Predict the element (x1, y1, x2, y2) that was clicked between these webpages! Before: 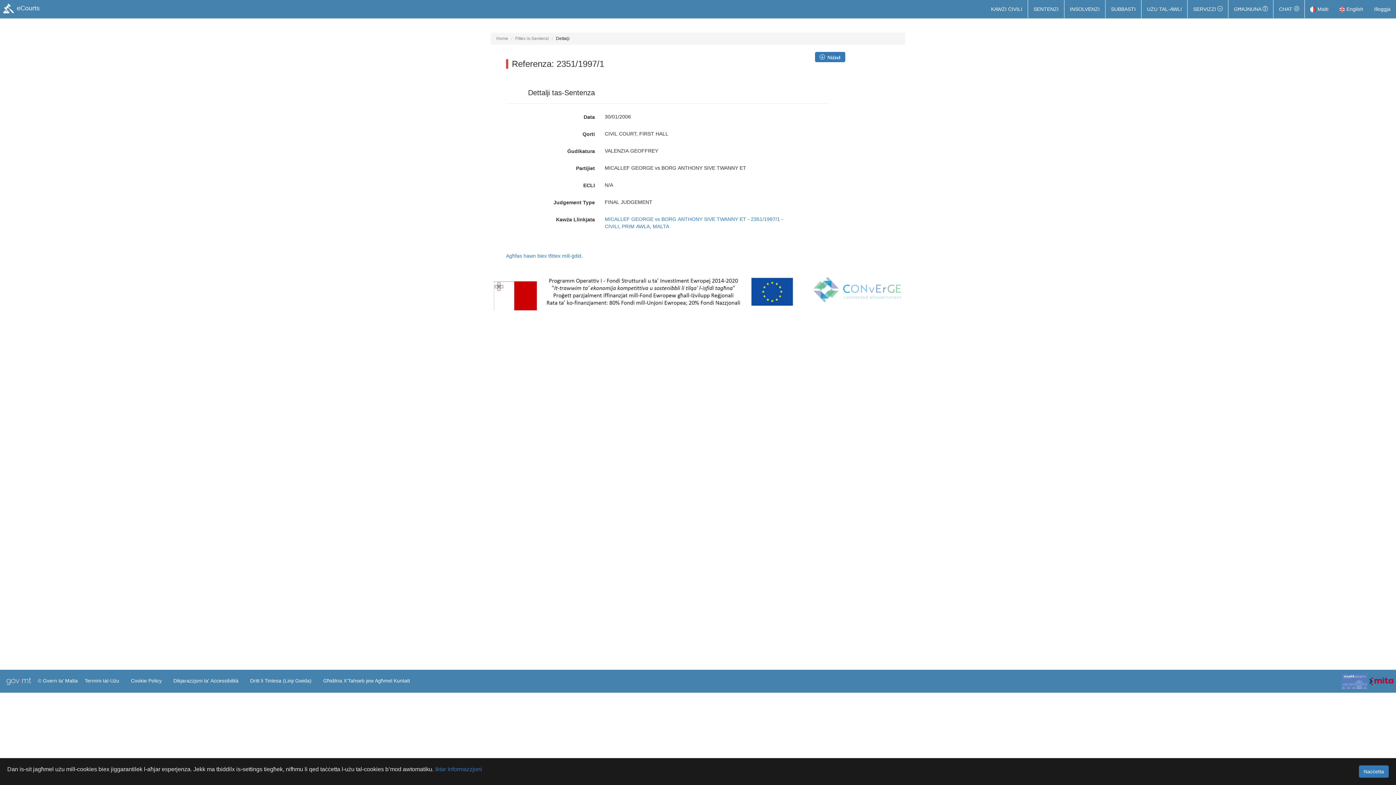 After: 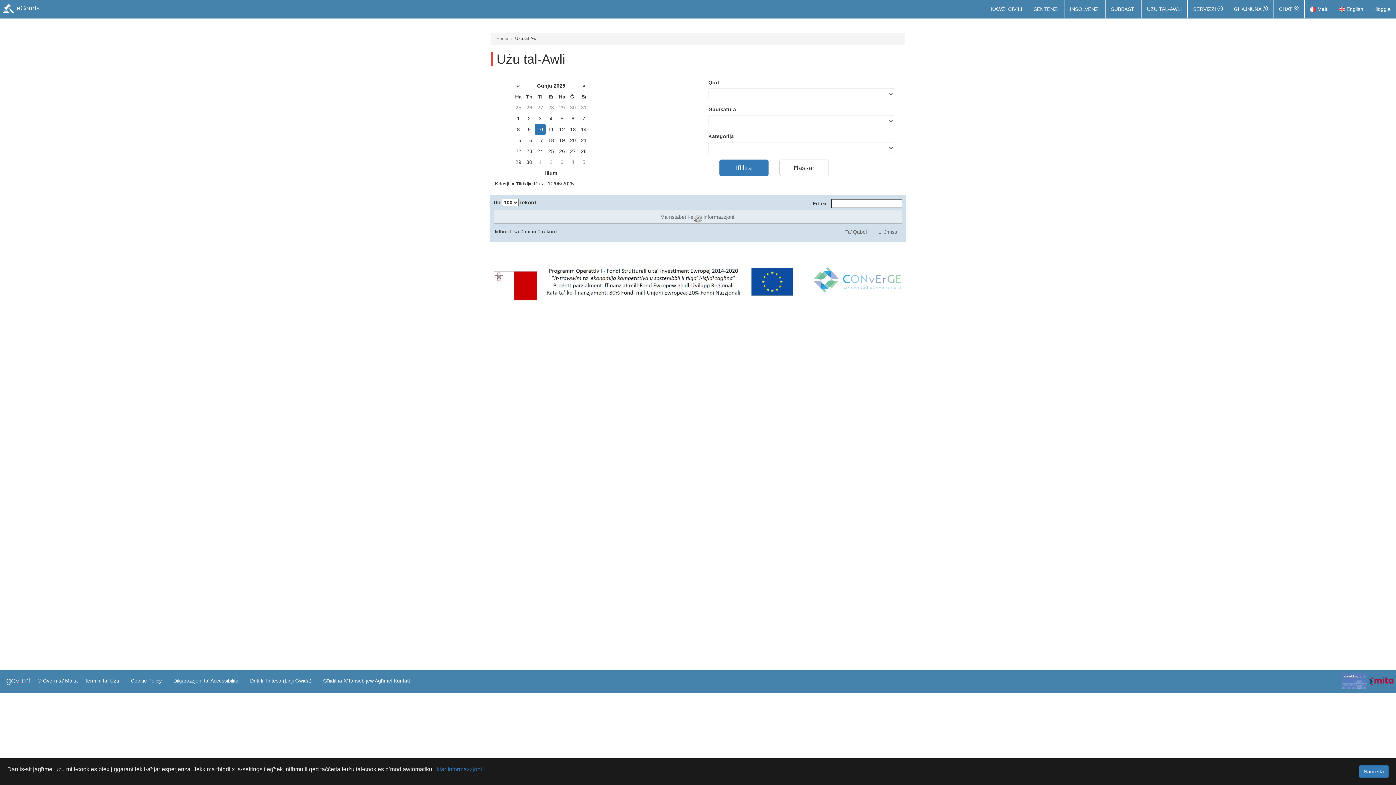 Action: bbox: (1141, 0, 1187, 18) label: UŻU TAL-AWLI